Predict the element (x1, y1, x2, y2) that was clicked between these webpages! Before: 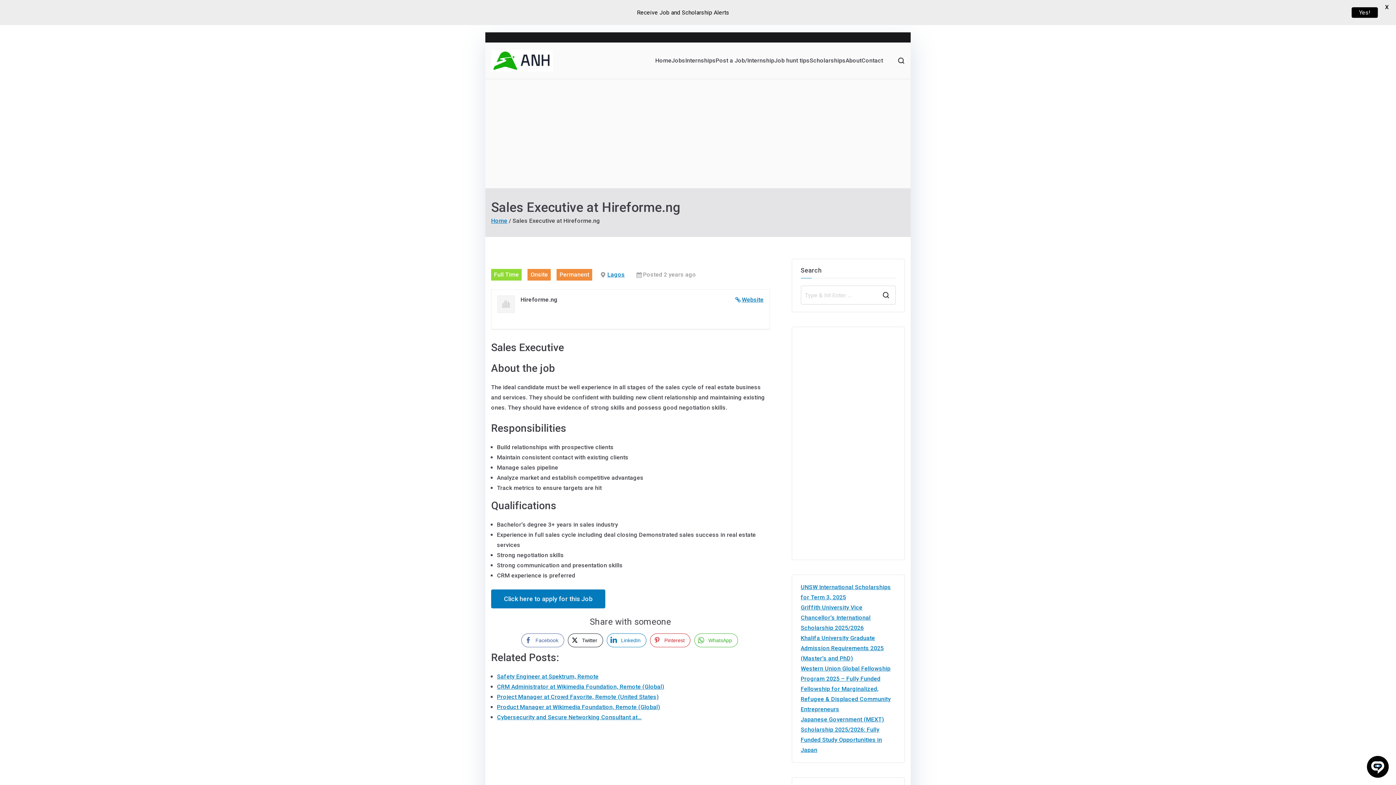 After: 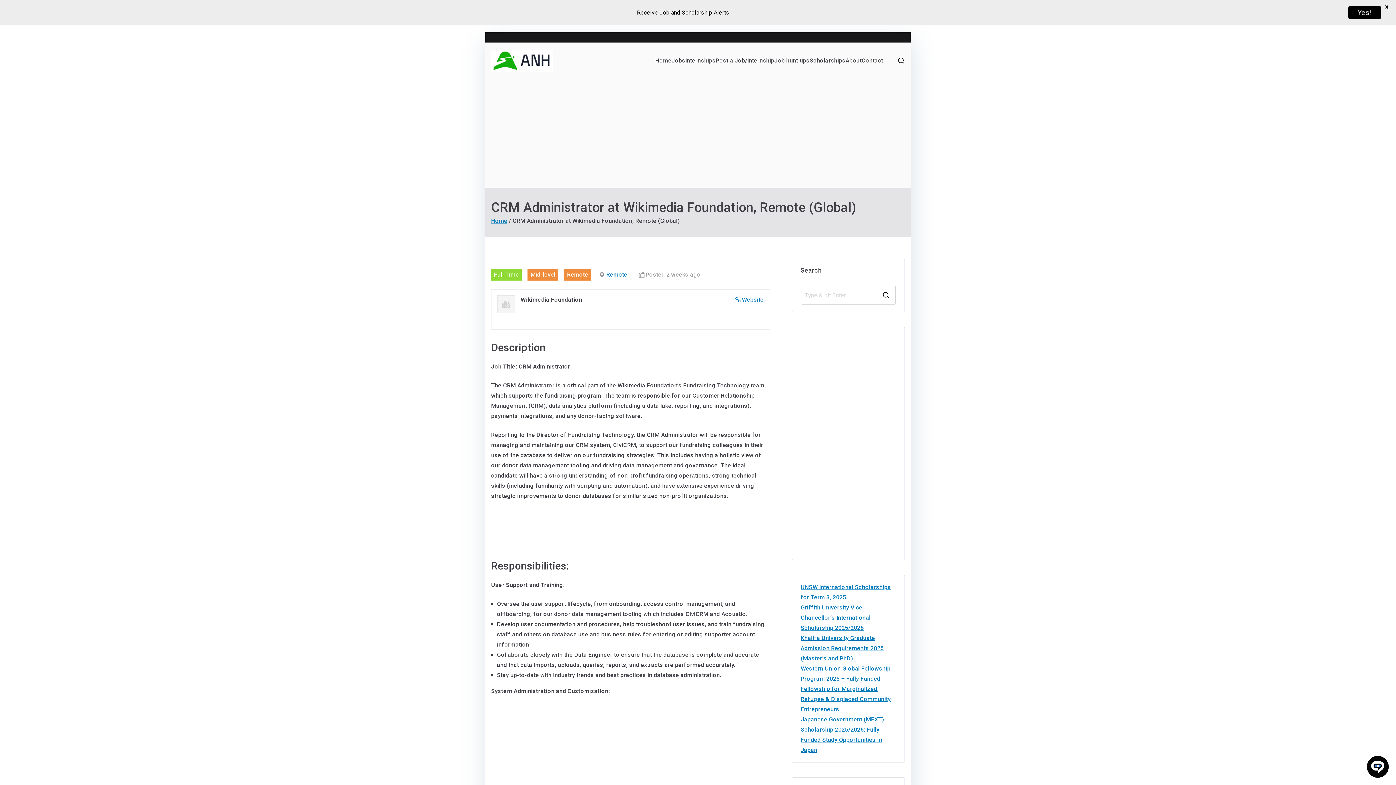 Action: bbox: (497, 683, 664, 690) label: CRM Administrator at Wikimedia Foundation, Remote (Global)